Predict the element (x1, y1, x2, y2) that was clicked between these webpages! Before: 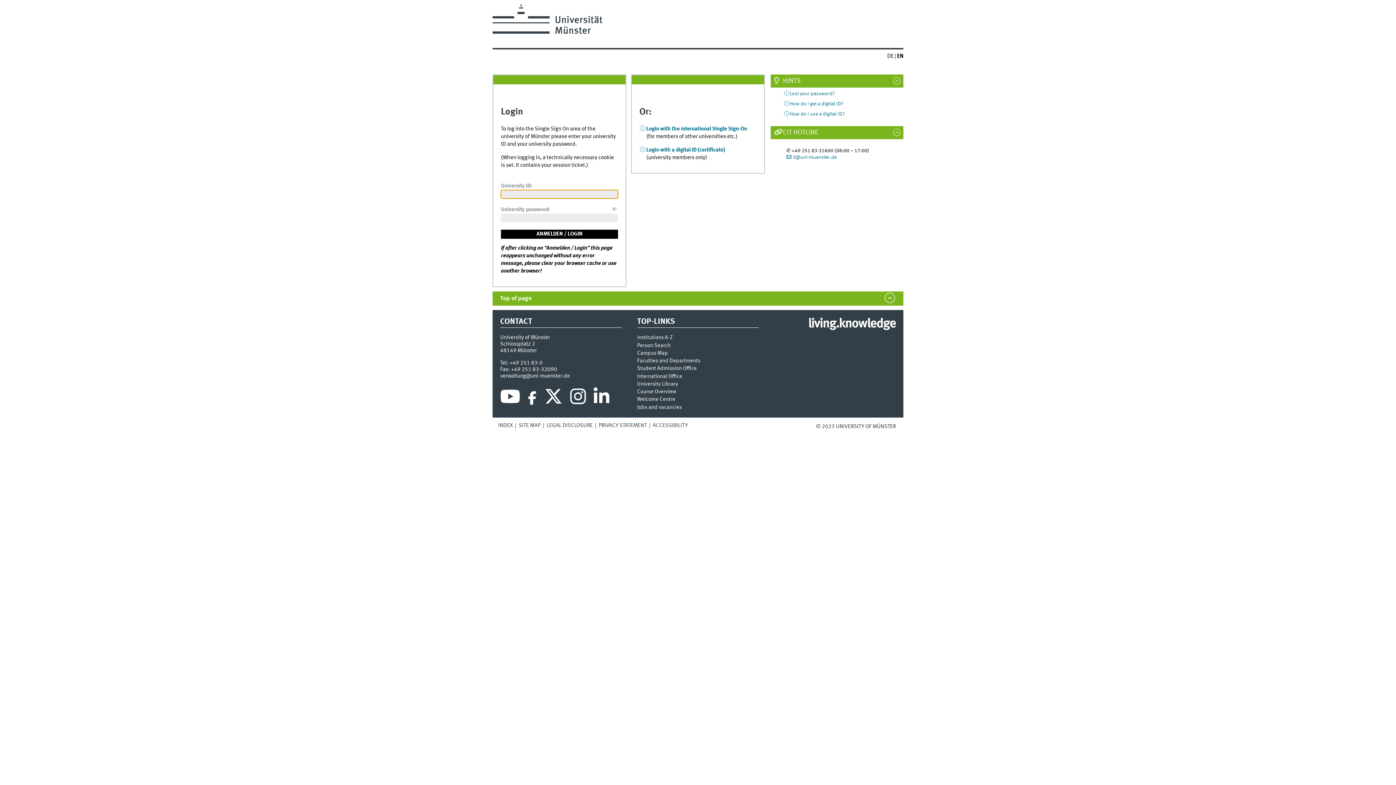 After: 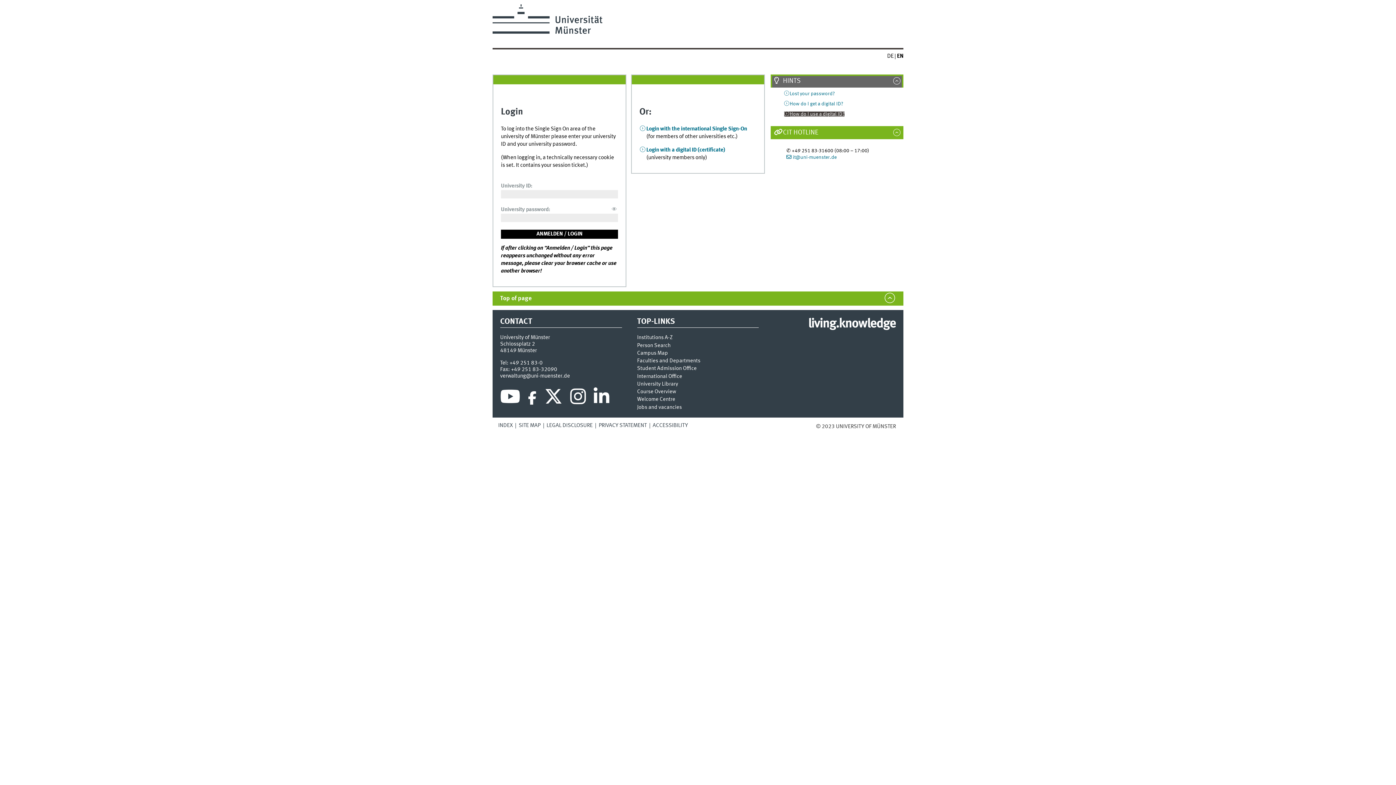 Action: label: How do I use a digital ID? bbox: (784, 111, 844, 116)